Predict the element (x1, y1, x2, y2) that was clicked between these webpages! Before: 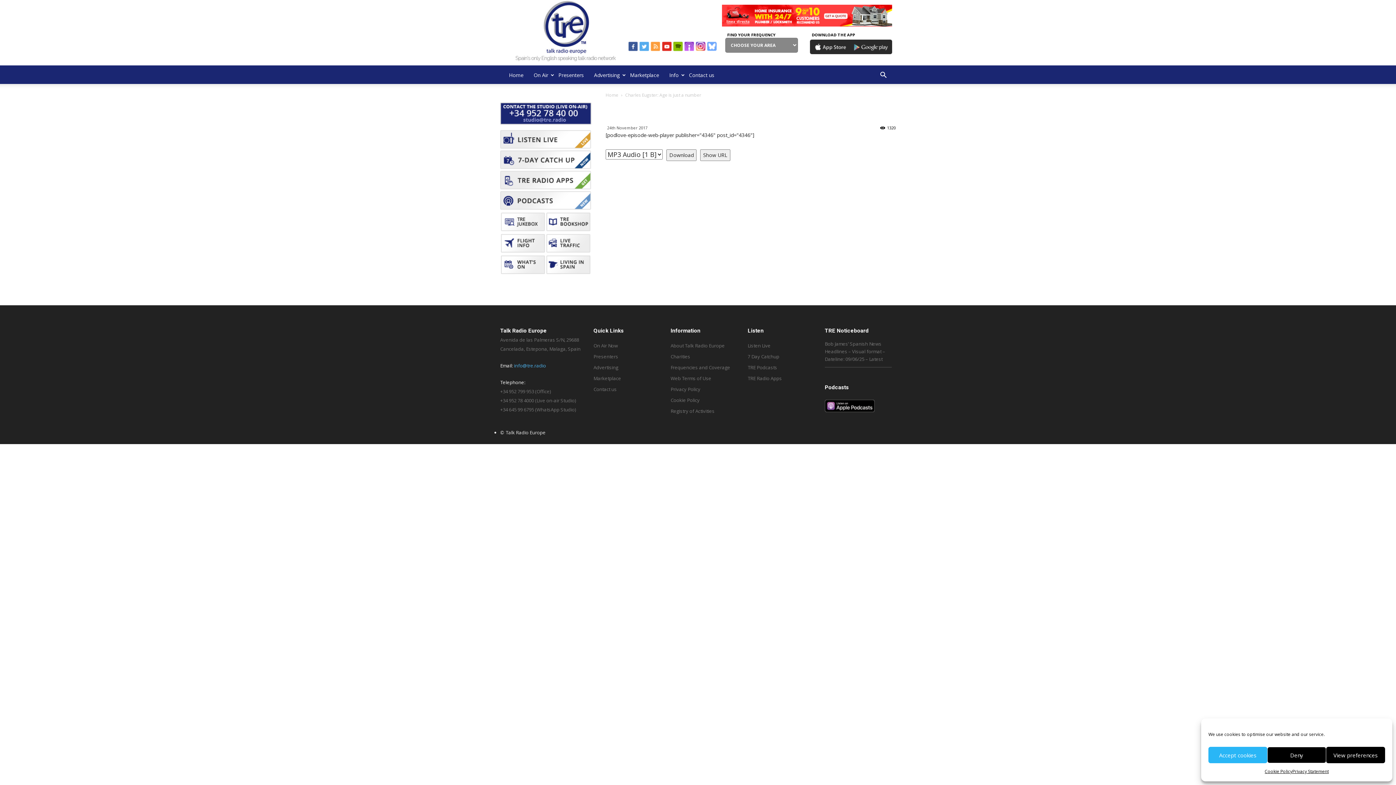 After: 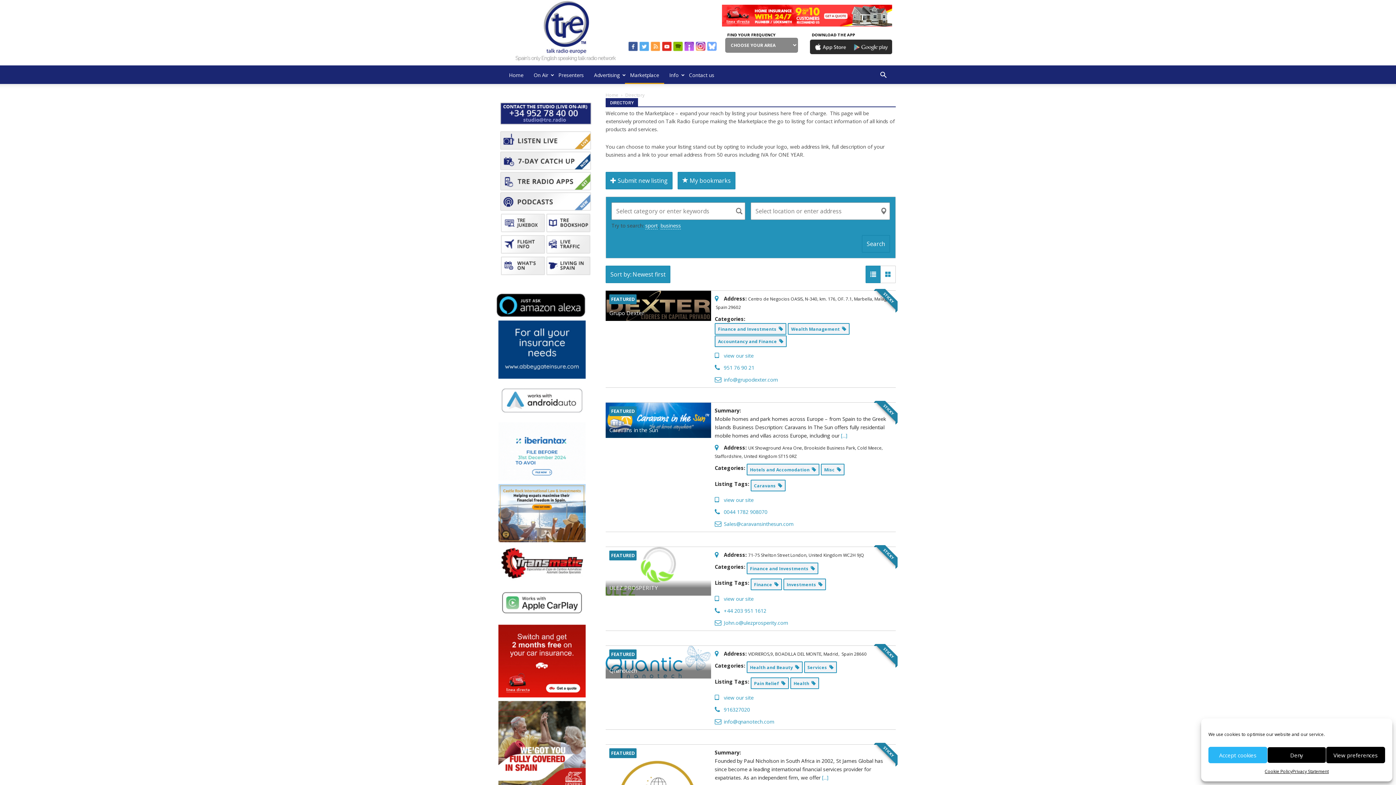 Action: bbox: (625, 66, 664, 84) label: Marketplace